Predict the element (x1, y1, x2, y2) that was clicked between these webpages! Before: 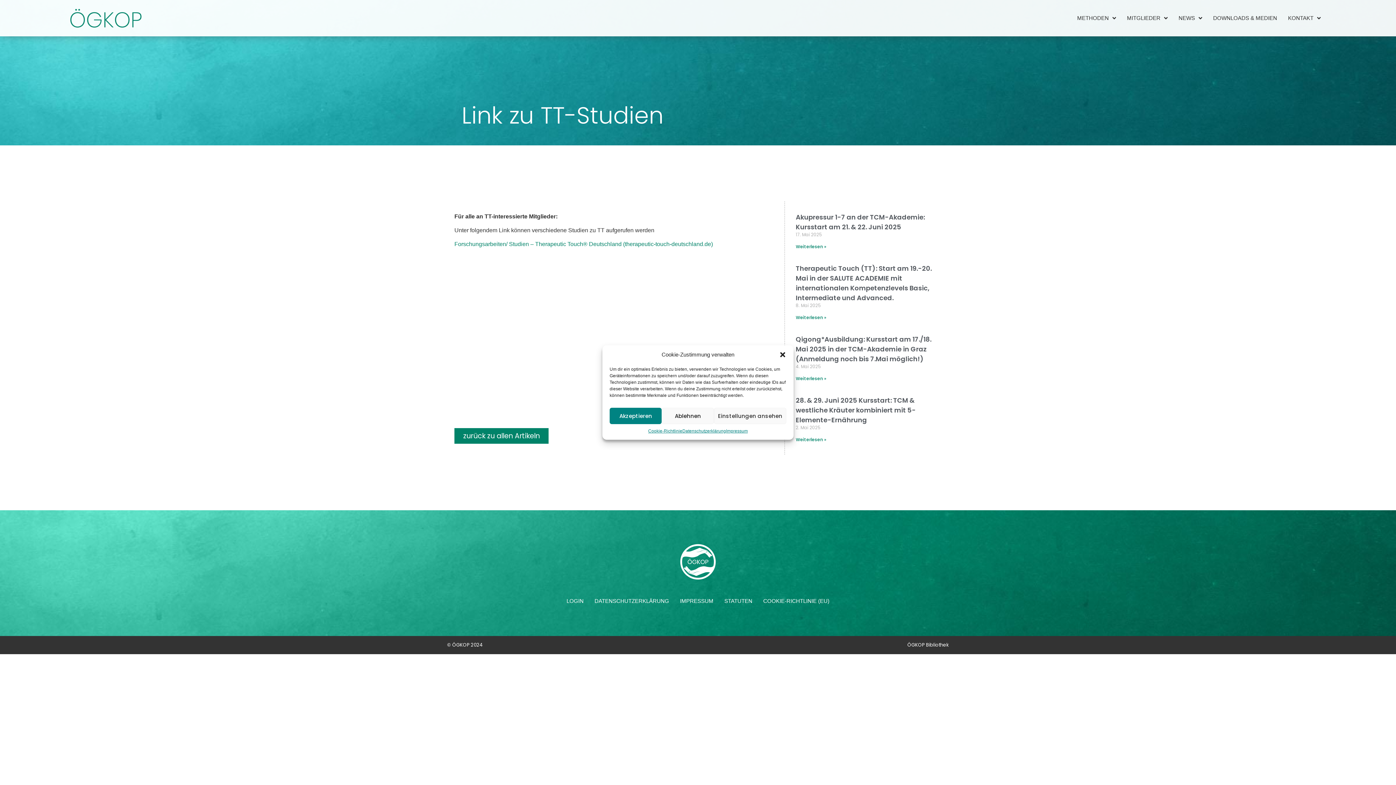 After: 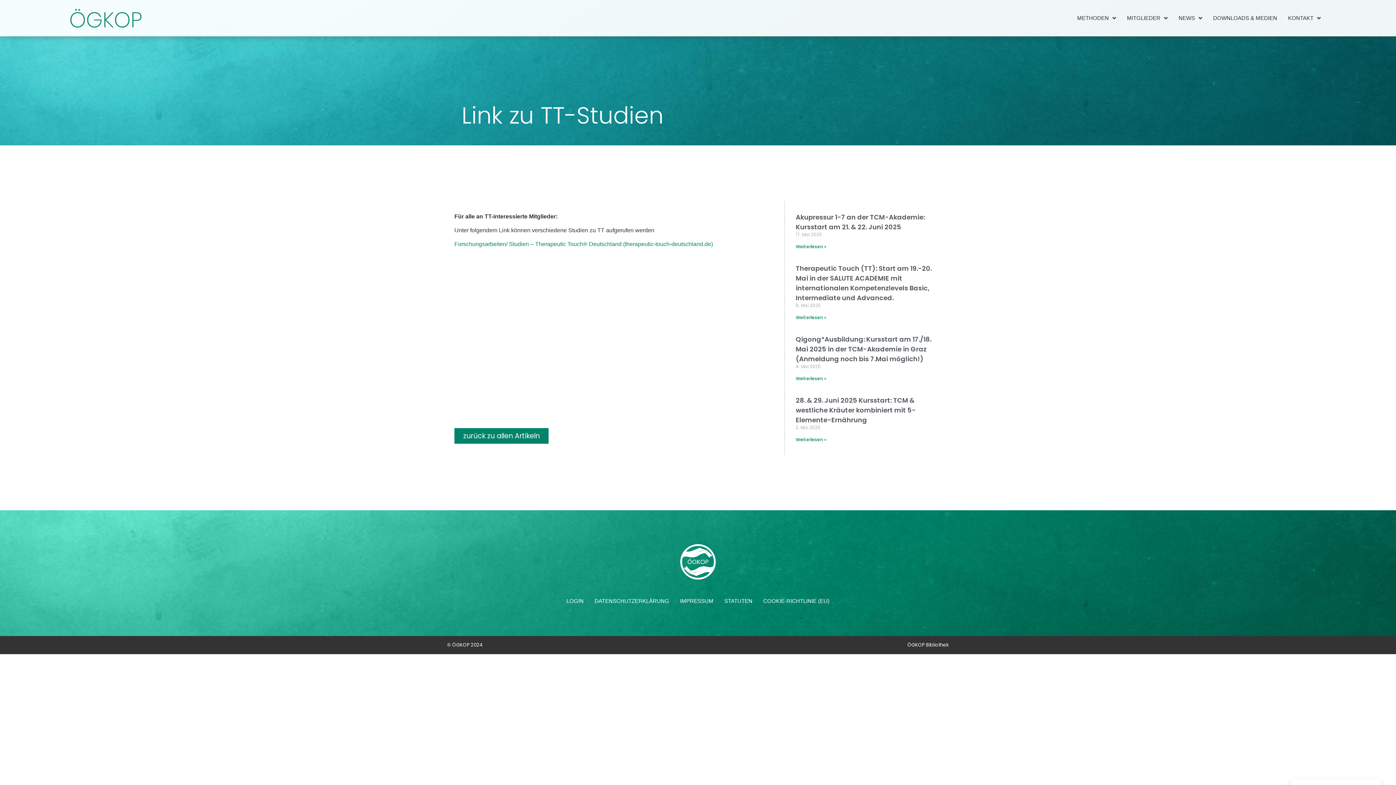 Action: label: Akzeptieren bbox: (609, 408, 661, 424)